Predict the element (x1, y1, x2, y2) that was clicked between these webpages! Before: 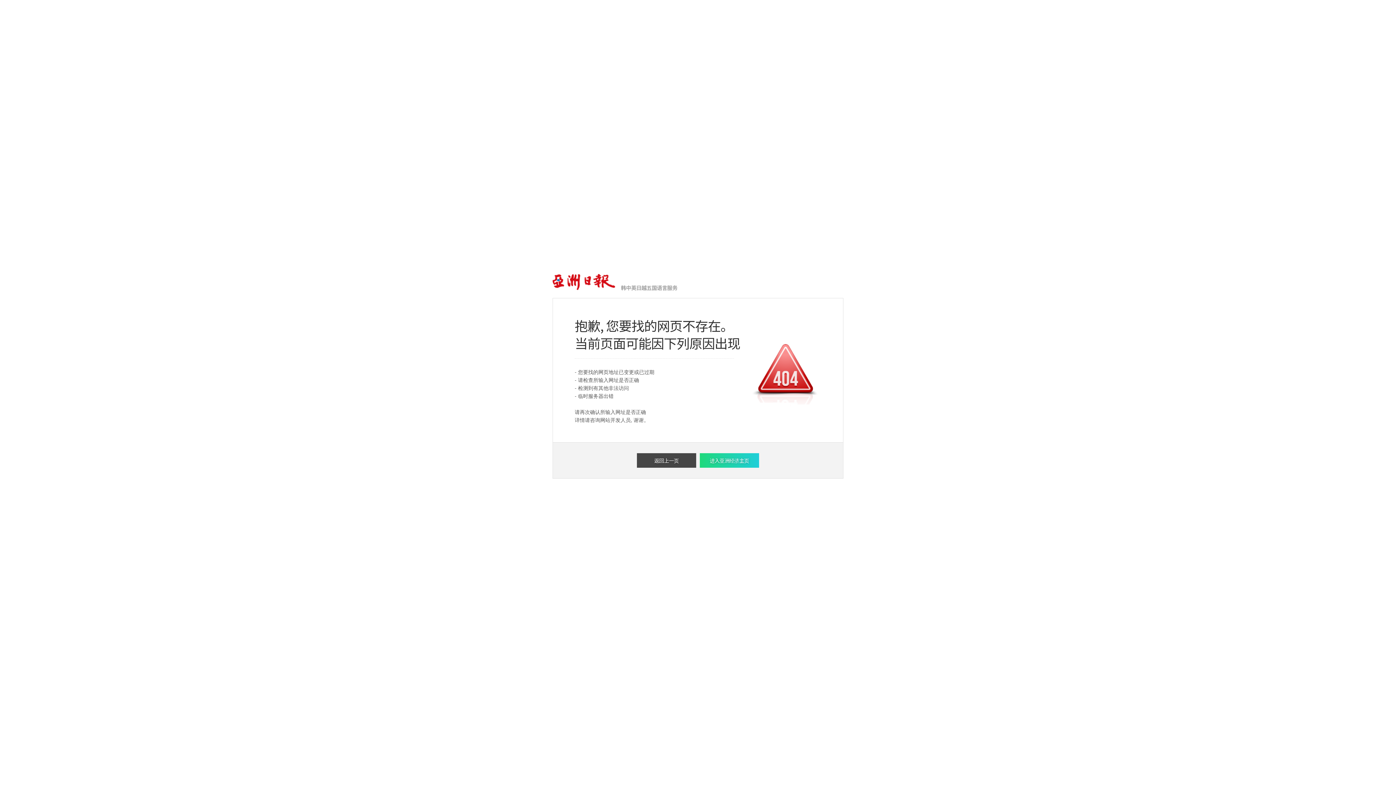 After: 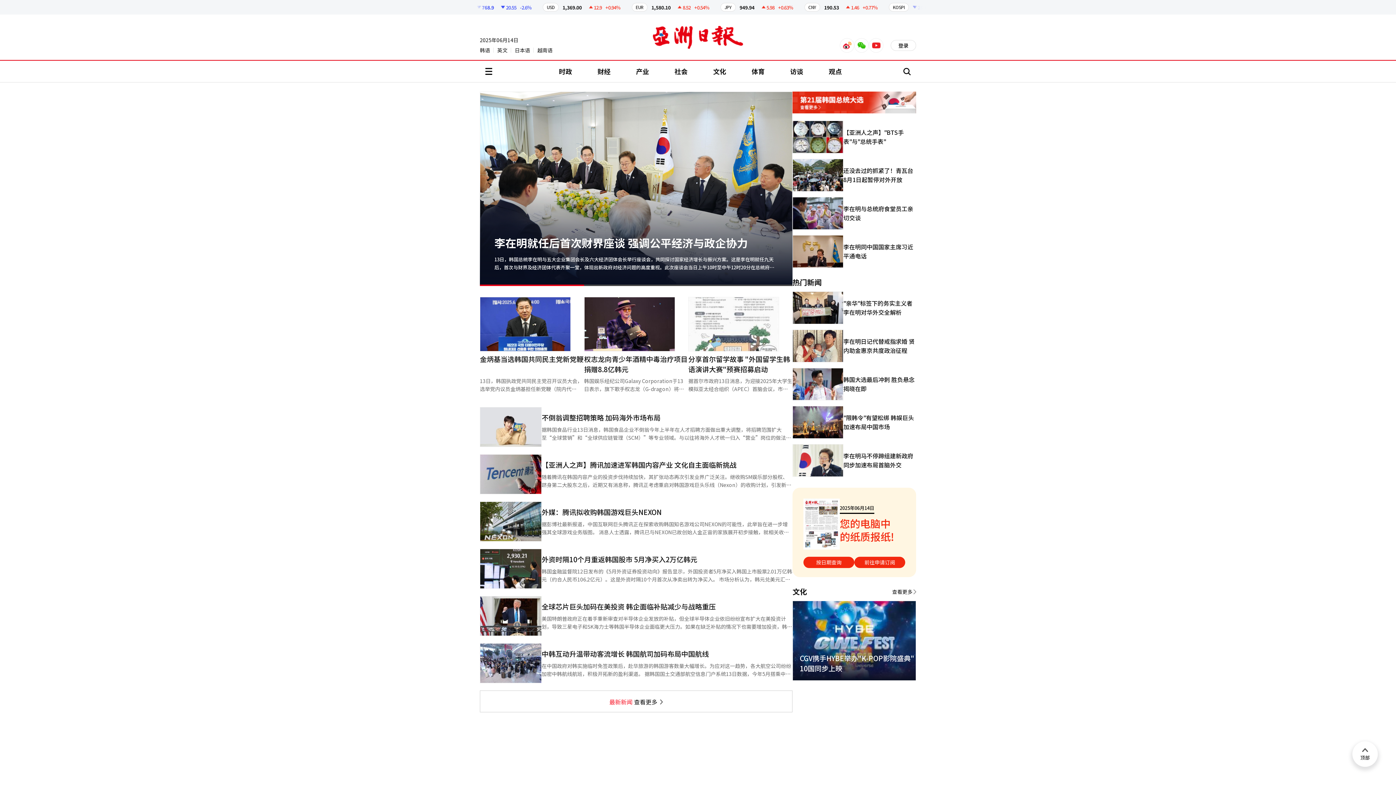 Action: label: 进入亚洲经济主页 bbox: (700, 453, 759, 468)